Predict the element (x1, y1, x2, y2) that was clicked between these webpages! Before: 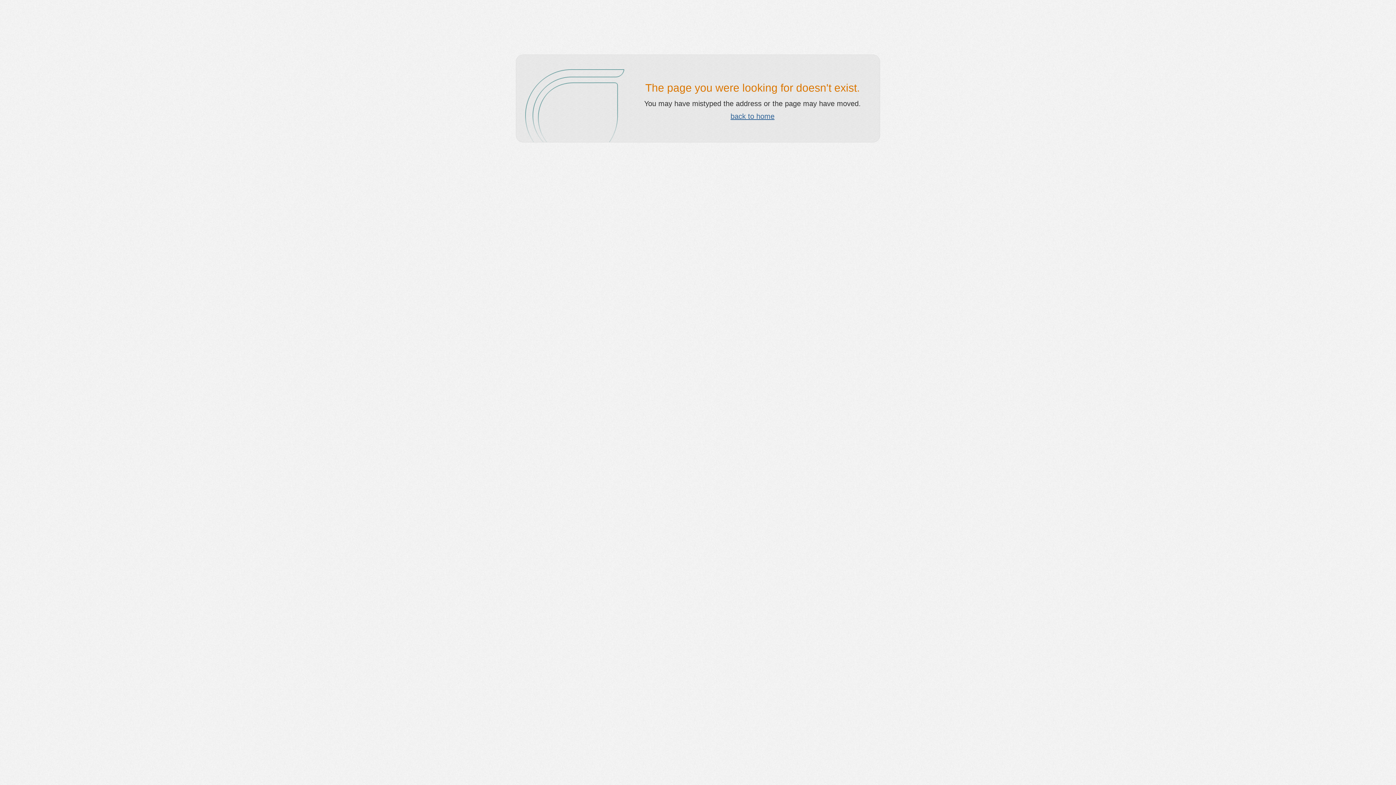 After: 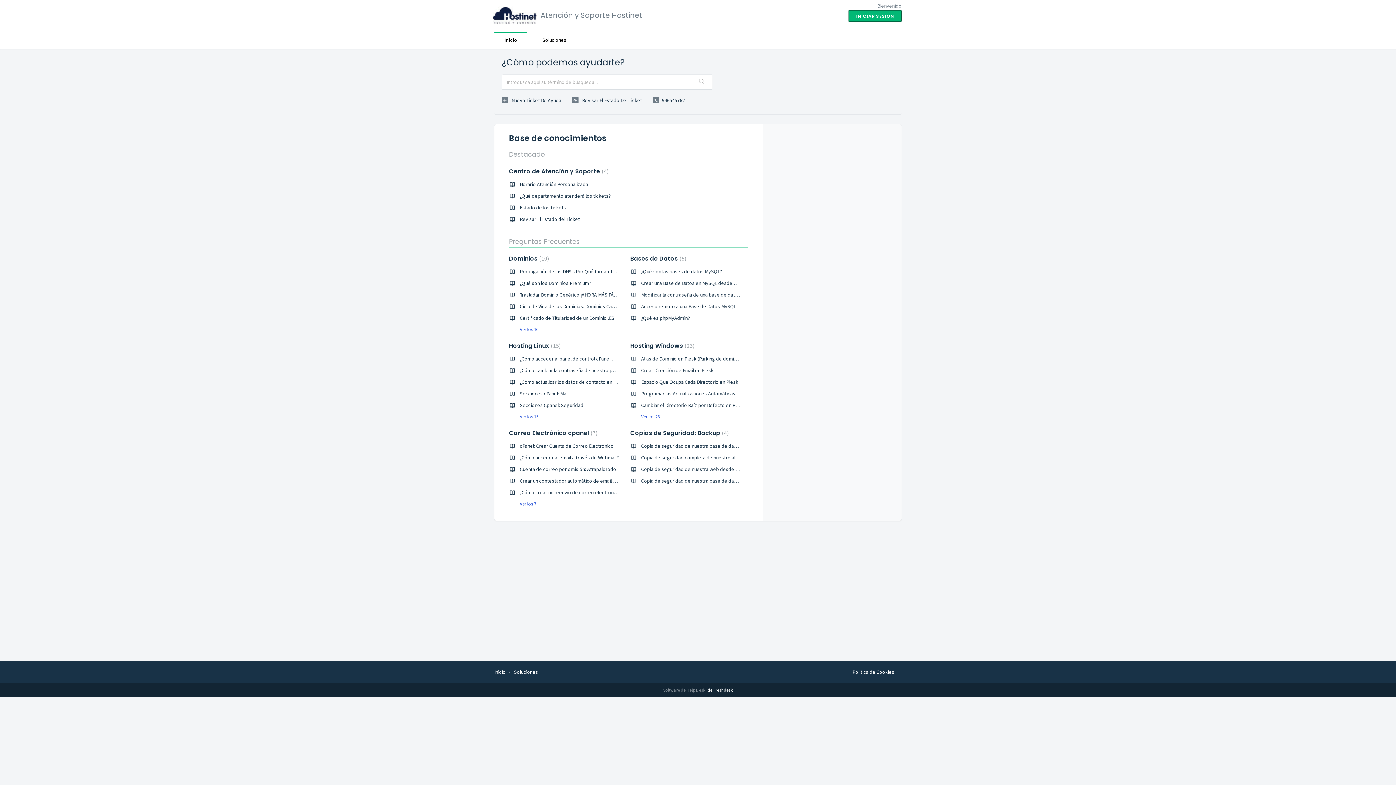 Action: bbox: (730, 112, 774, 120) label: back to home